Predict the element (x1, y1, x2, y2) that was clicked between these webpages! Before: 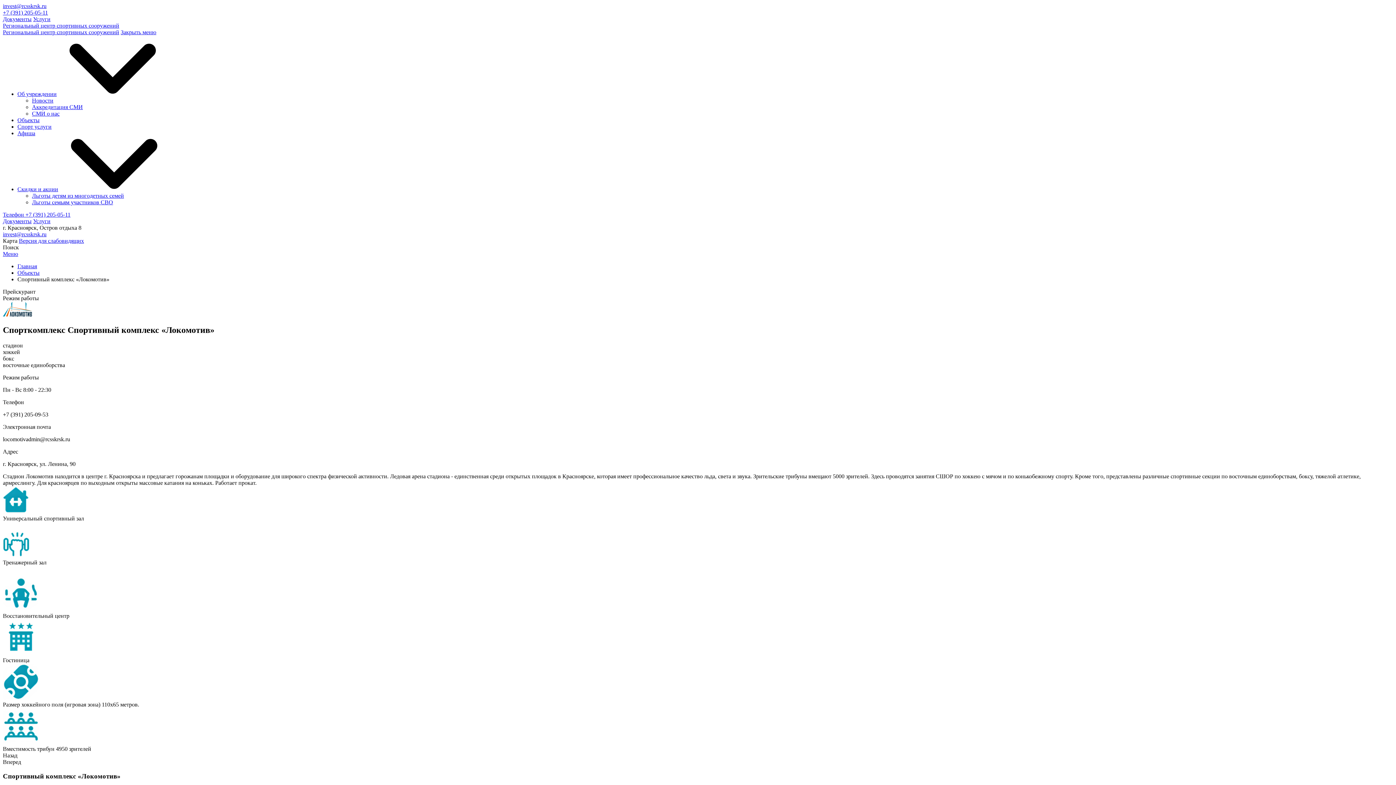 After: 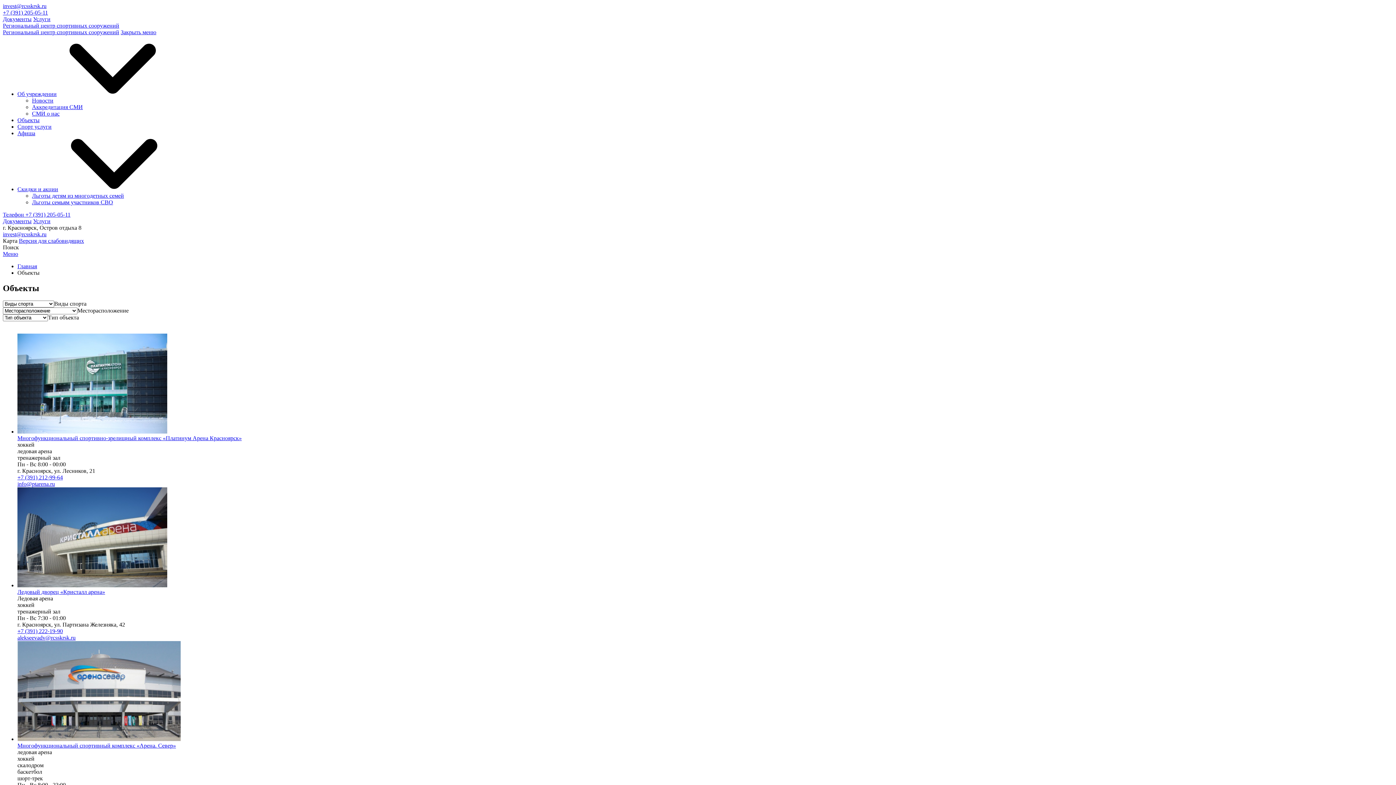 Action: bbox: (17, 117, 39, 123) label: Объекты